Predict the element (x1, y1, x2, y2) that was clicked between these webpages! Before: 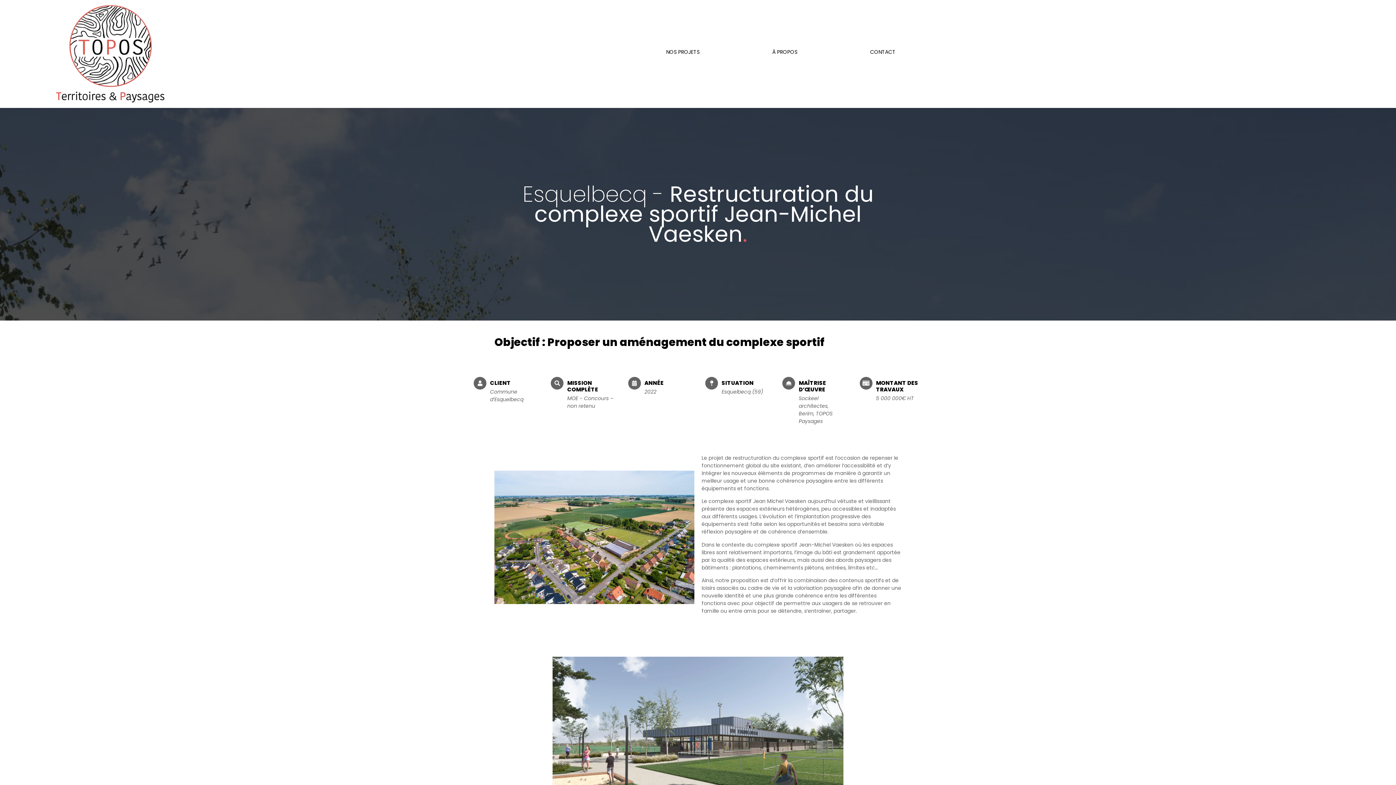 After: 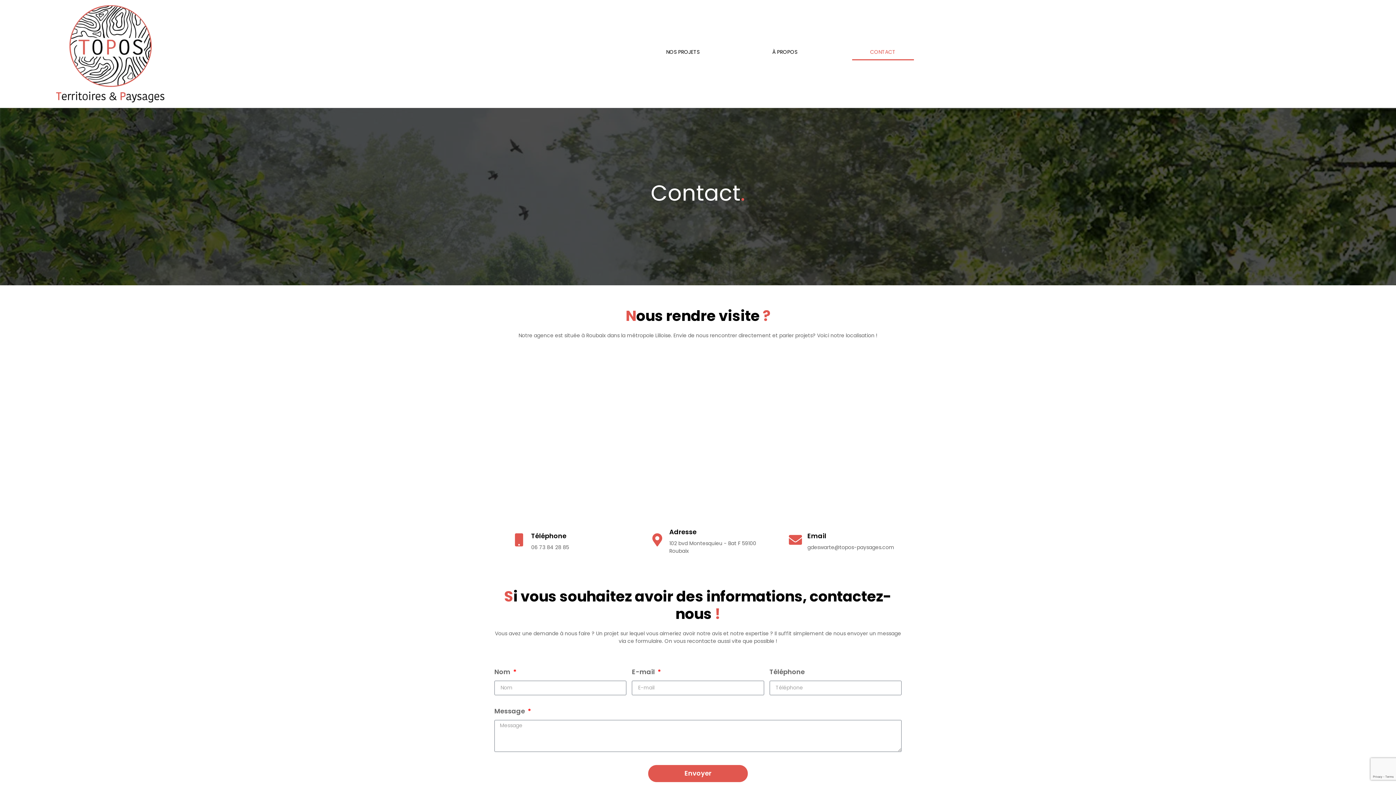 Action: label: CONTACT bbox: (852, 43, 914, 60)